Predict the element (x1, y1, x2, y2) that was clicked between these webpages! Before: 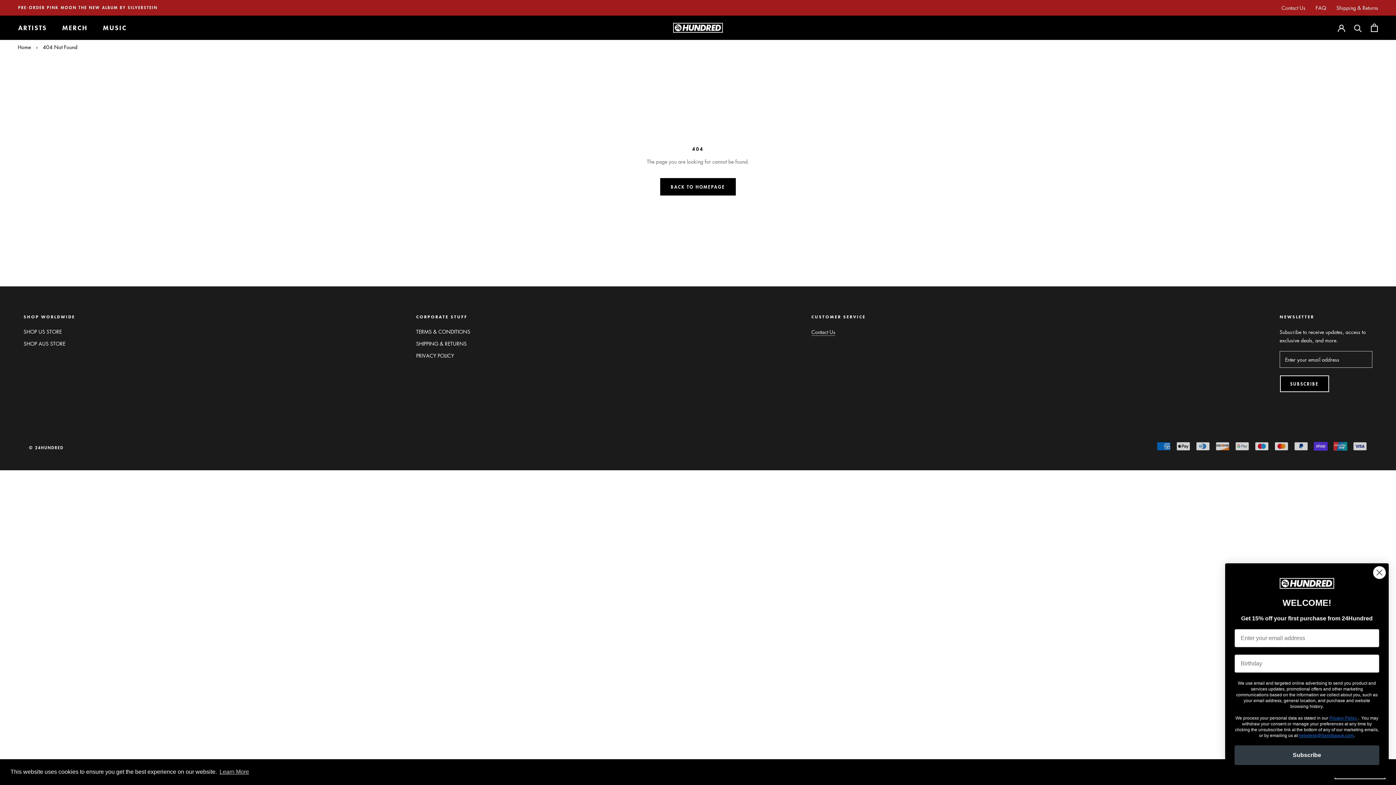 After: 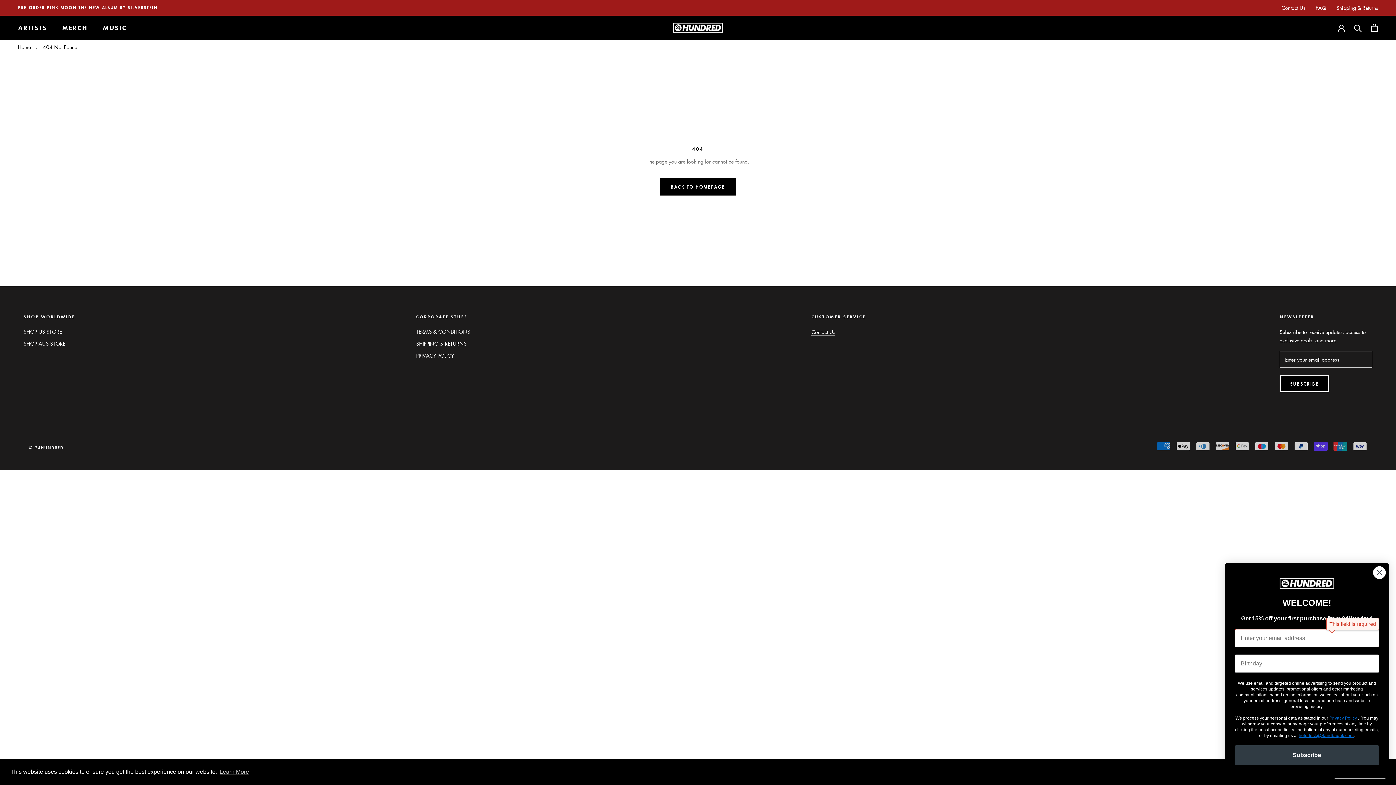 Action: label: Subscribe bbox: (1234, 745, 1379, 765)